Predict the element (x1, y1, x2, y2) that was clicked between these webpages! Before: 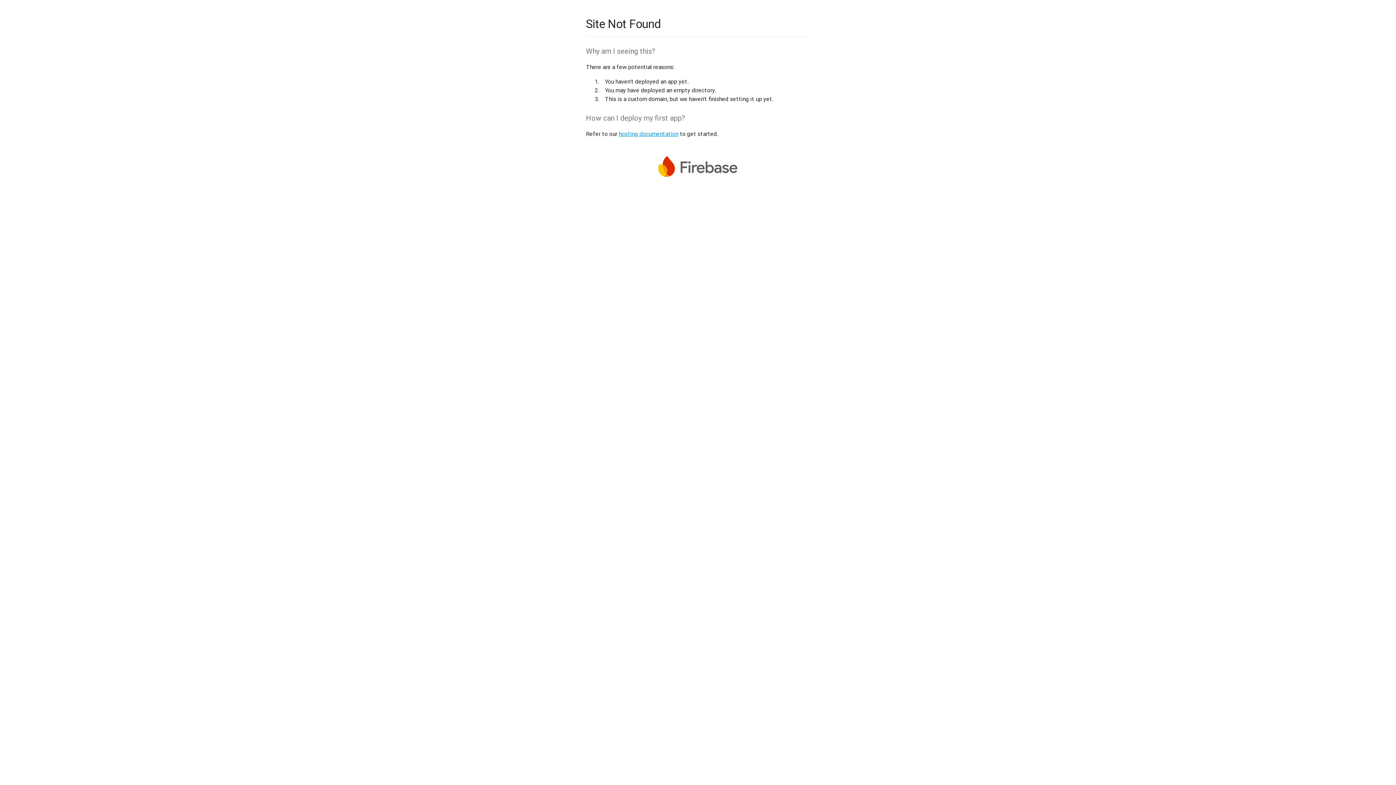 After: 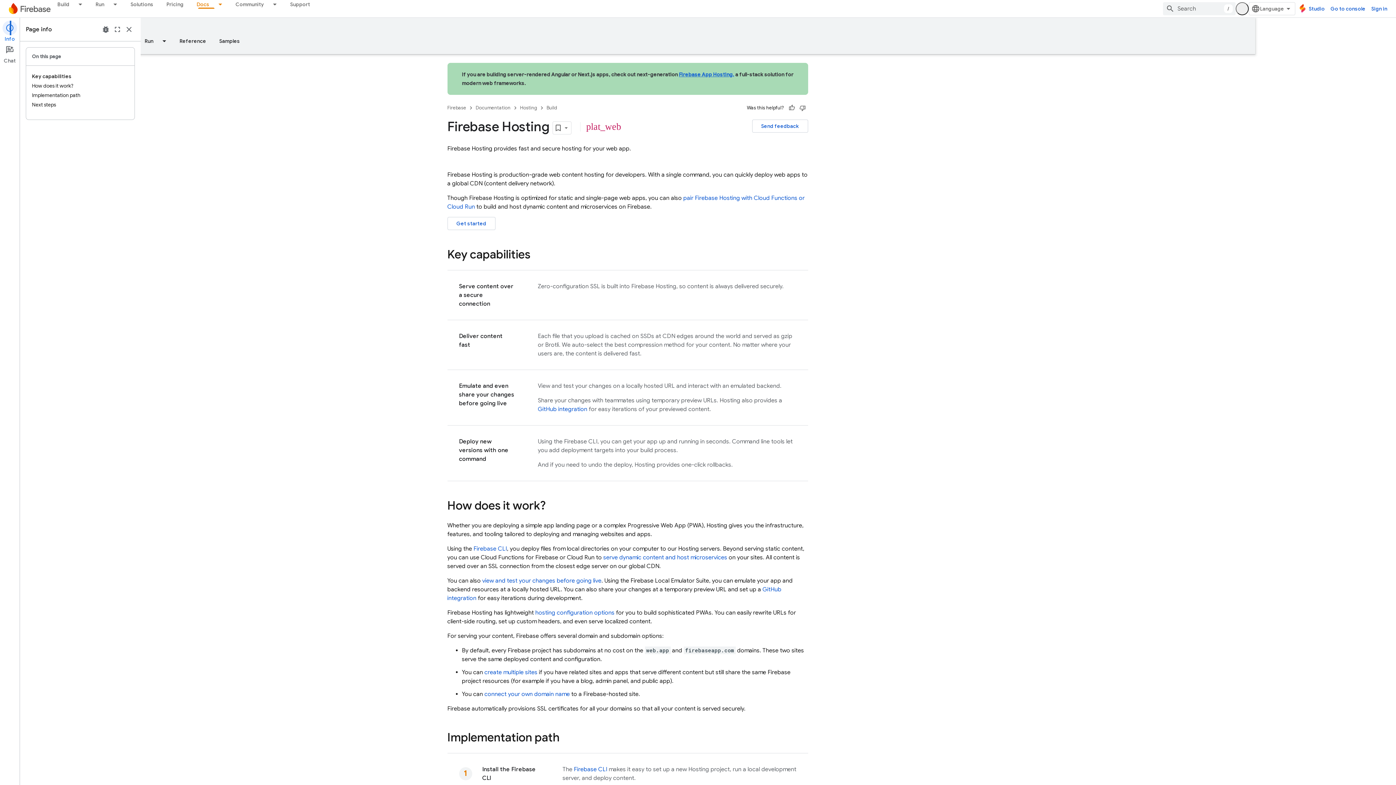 Action: label: hosting documentation bbox: (618, 130, 678, 137)